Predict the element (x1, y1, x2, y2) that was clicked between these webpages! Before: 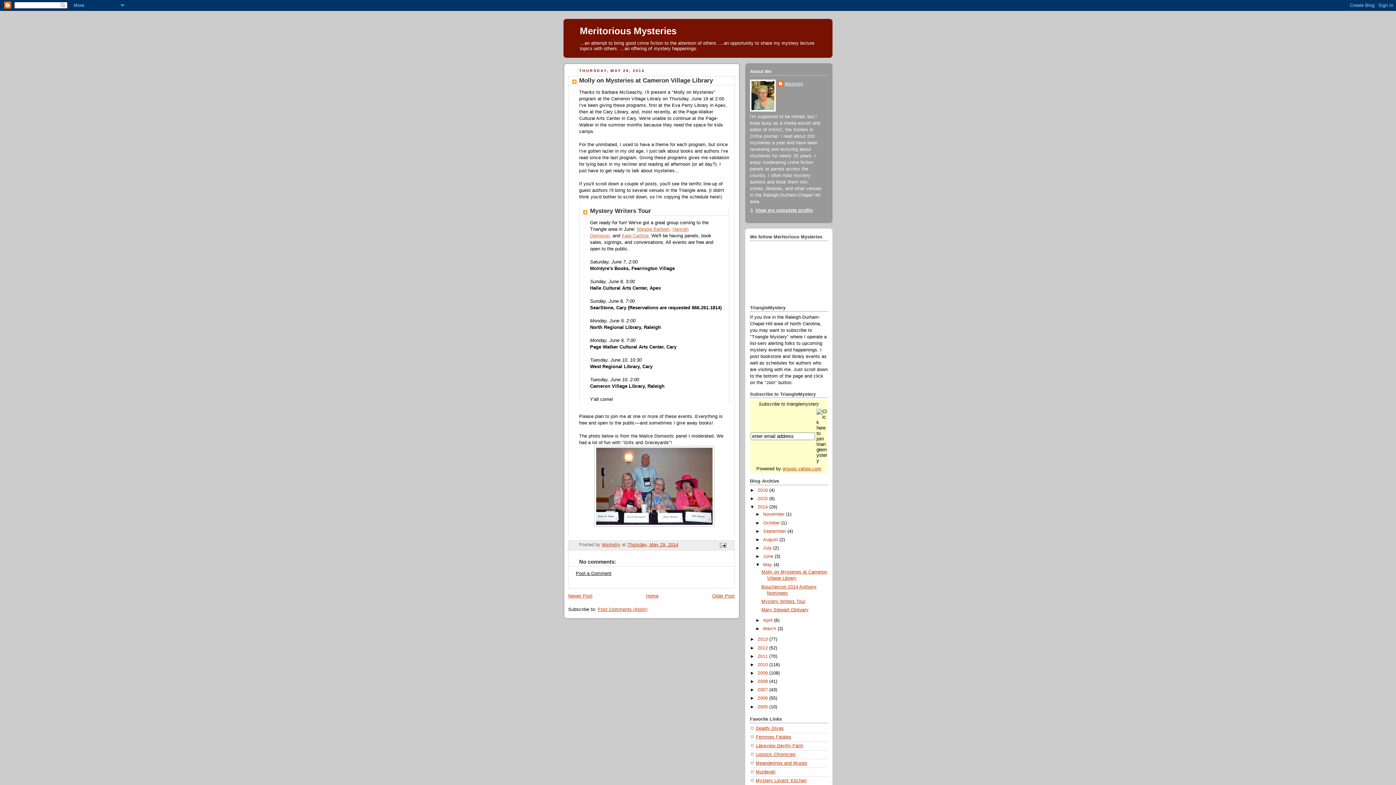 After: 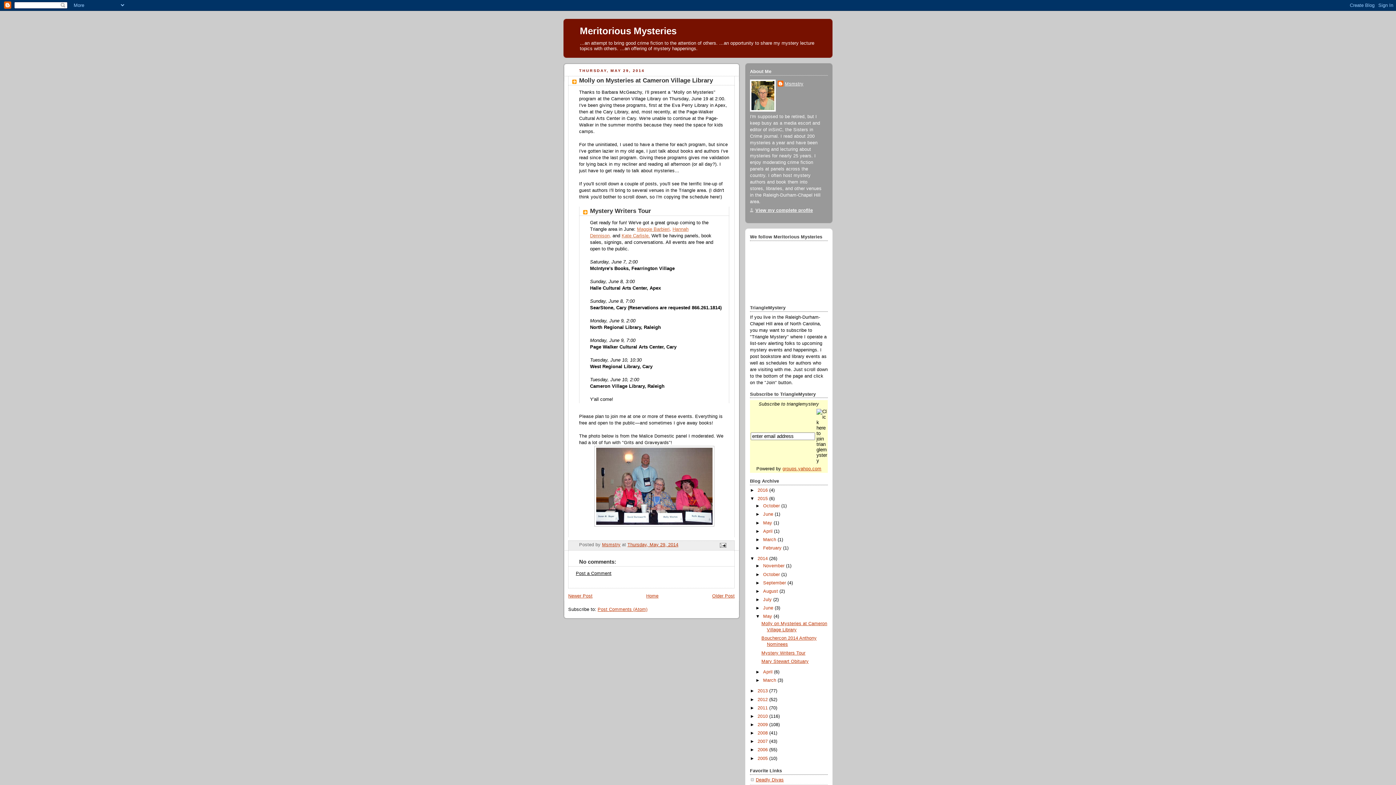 Action: bbox: (750, 496, 757, 501) label: ►  